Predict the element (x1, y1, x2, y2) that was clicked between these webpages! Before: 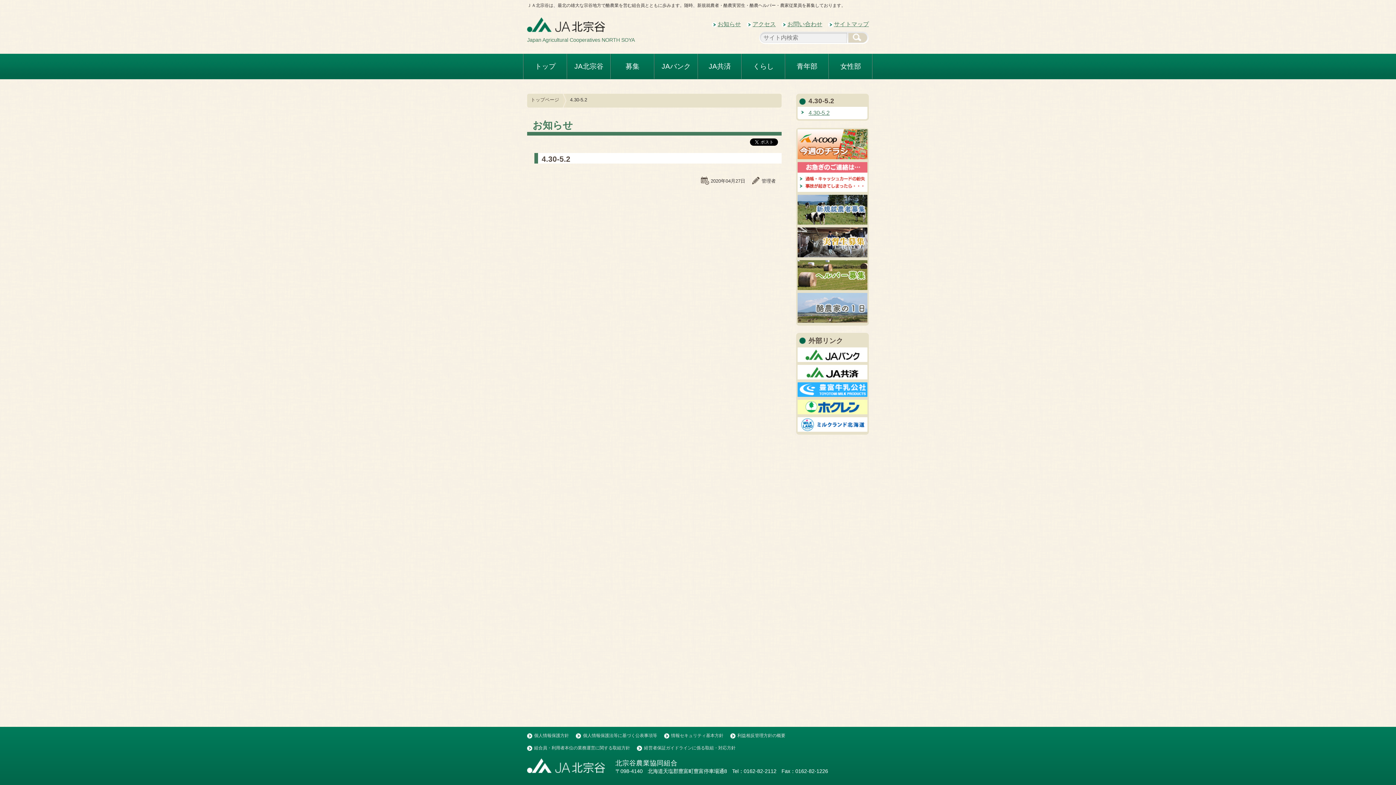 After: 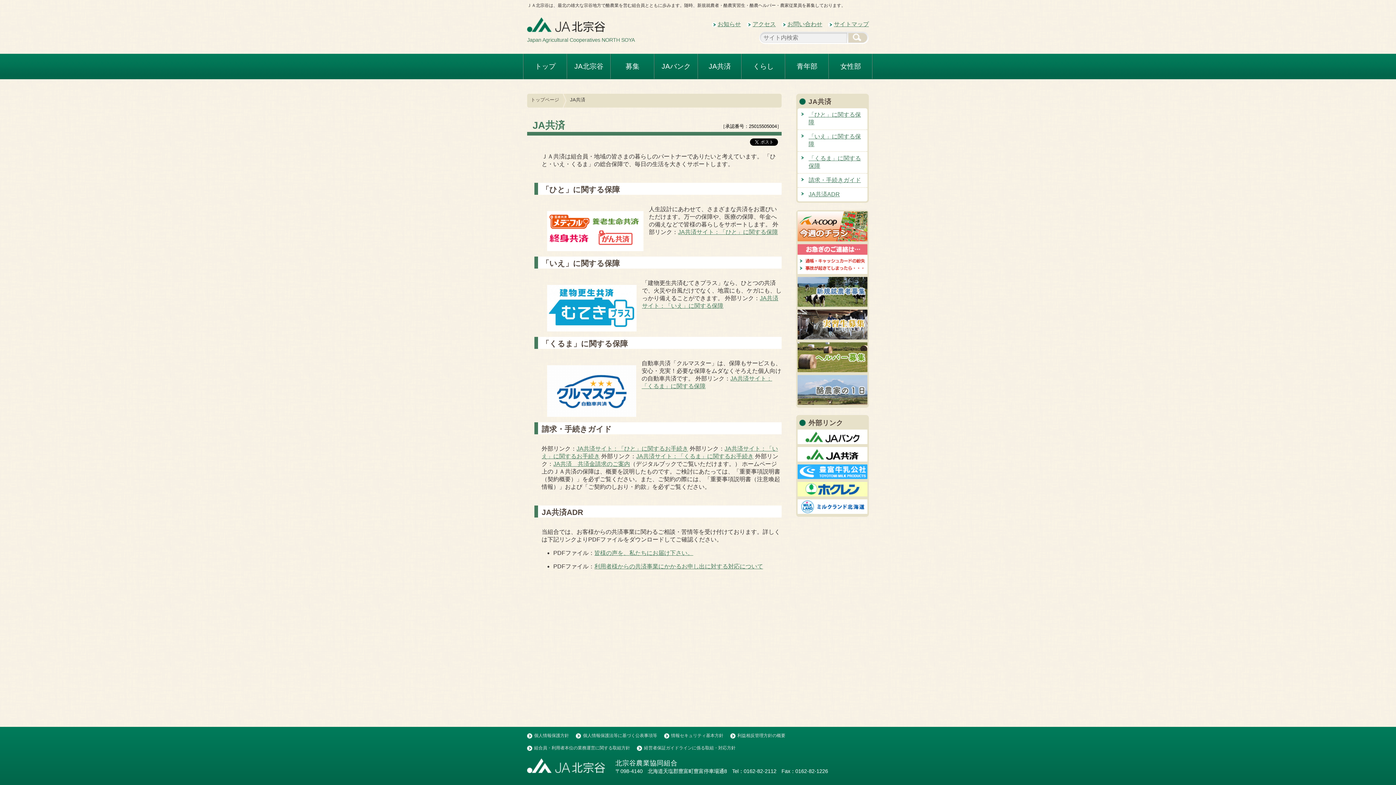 Action: label: JA共済 bbox: (698, 53, 741, 79)